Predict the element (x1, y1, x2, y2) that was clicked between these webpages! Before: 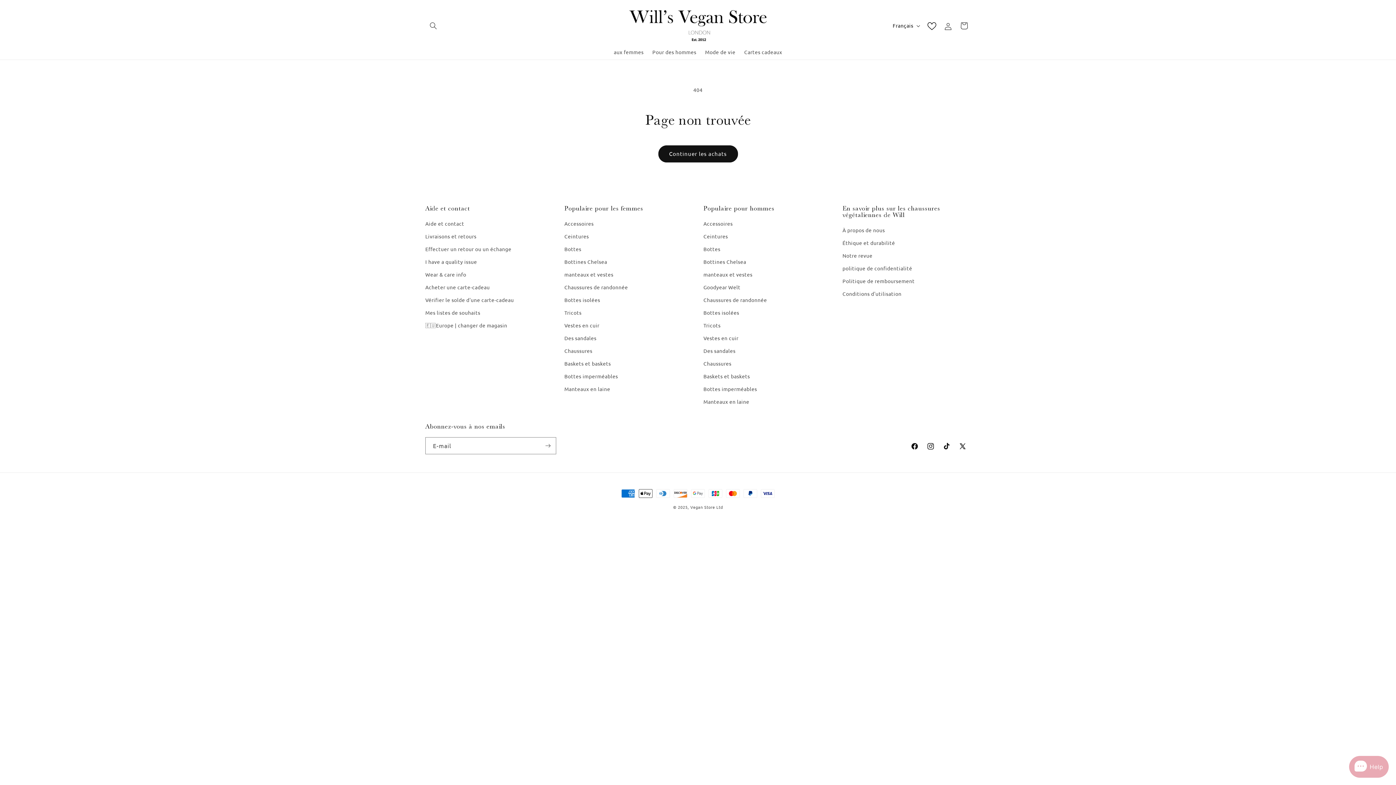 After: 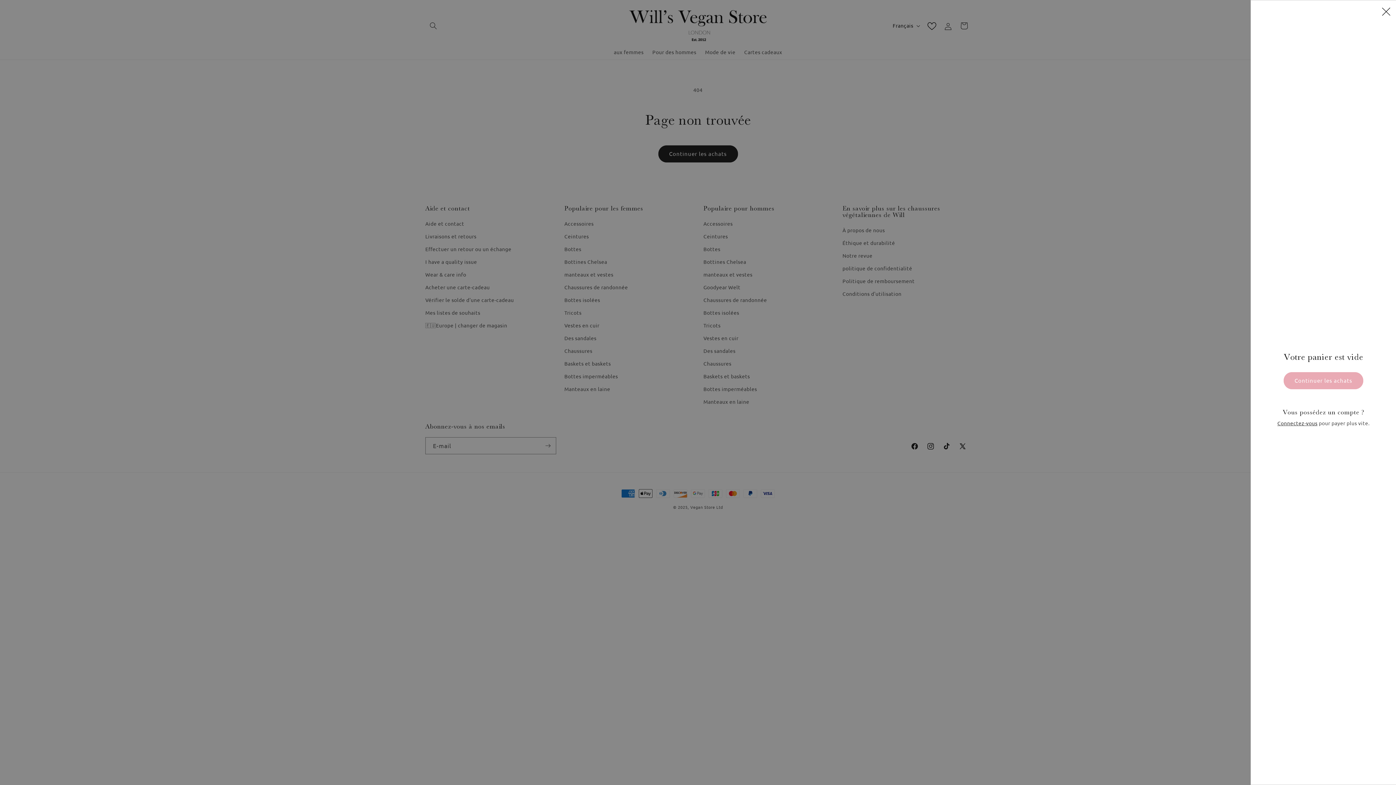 Action: bbox: (956, 17, 972, 33) label: Panier